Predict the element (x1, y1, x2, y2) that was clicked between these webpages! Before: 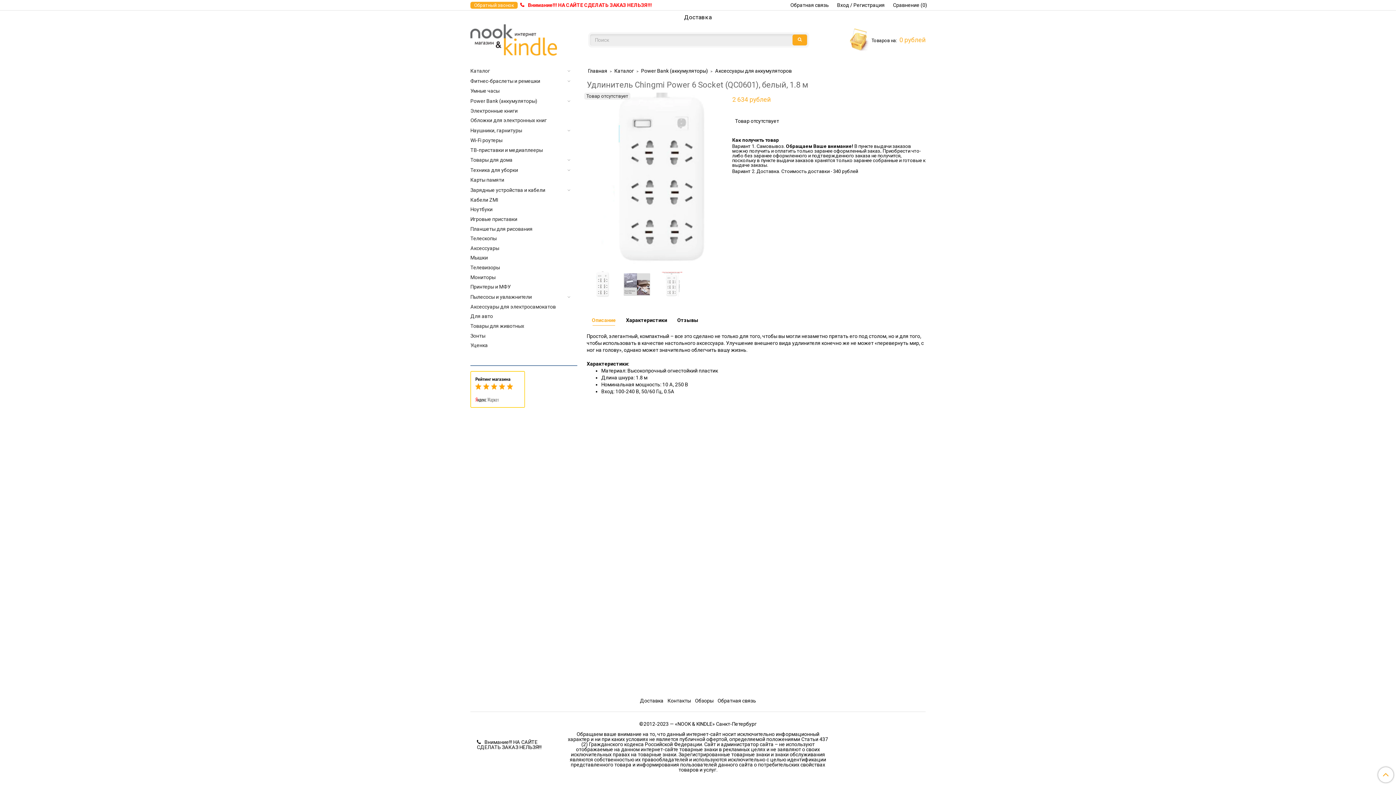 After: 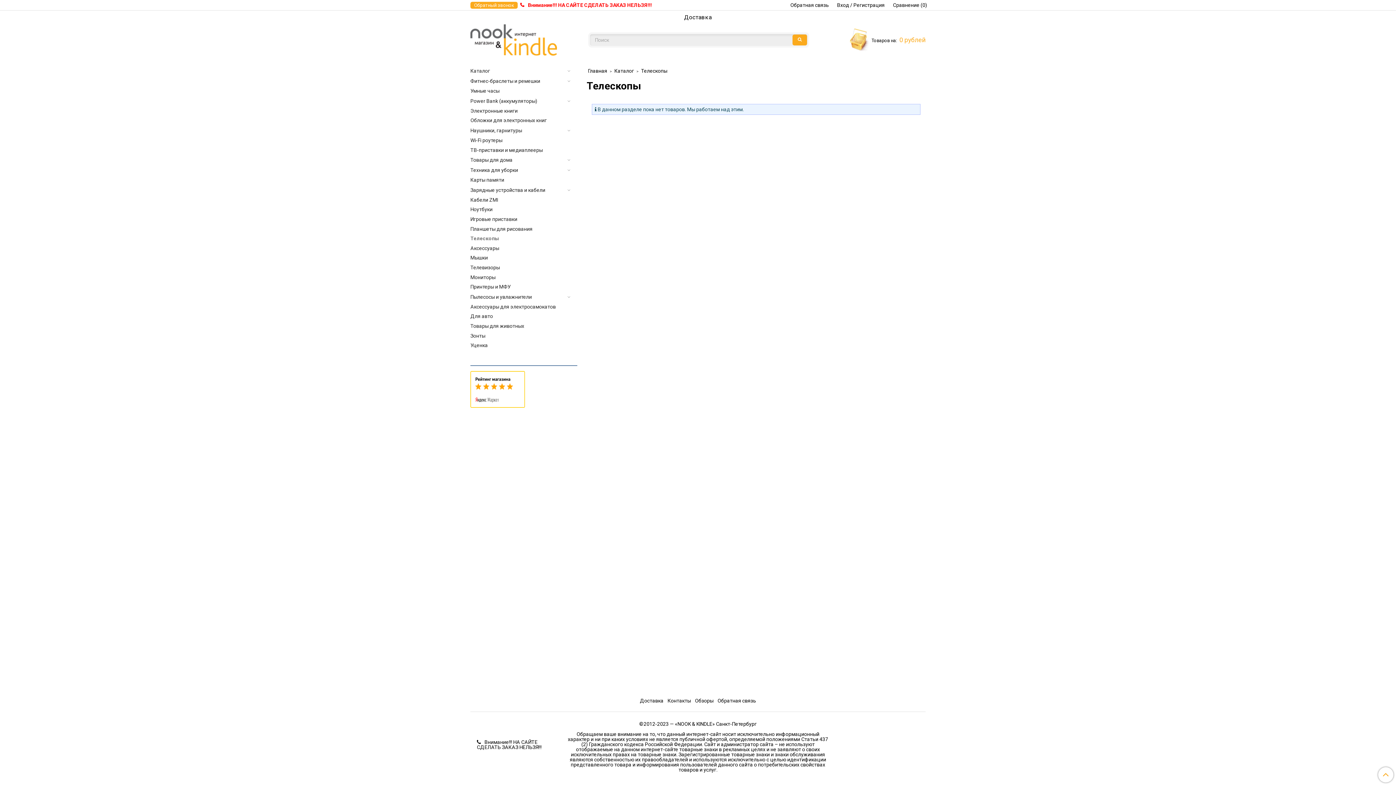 Action: bbox: (470, 233, 574, 243) label: Телескопы